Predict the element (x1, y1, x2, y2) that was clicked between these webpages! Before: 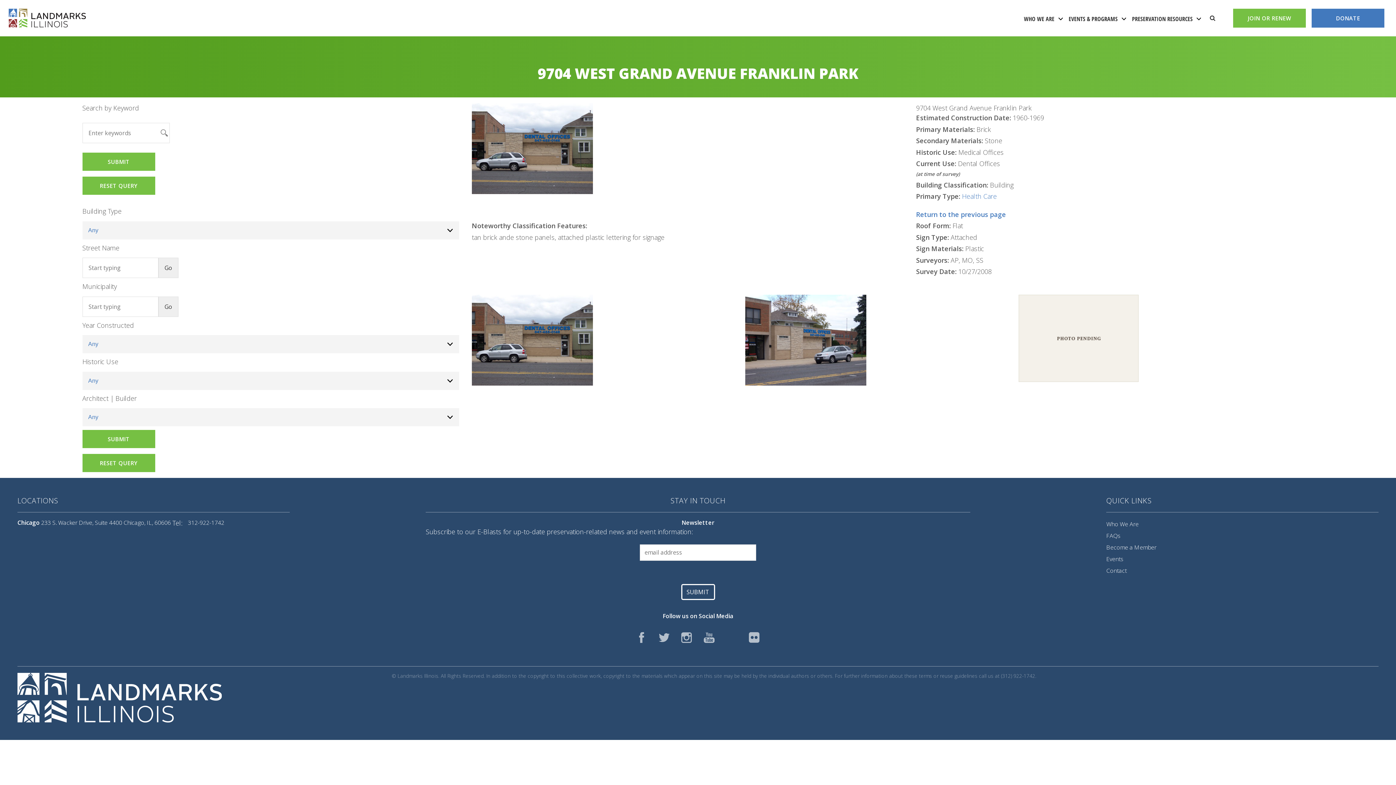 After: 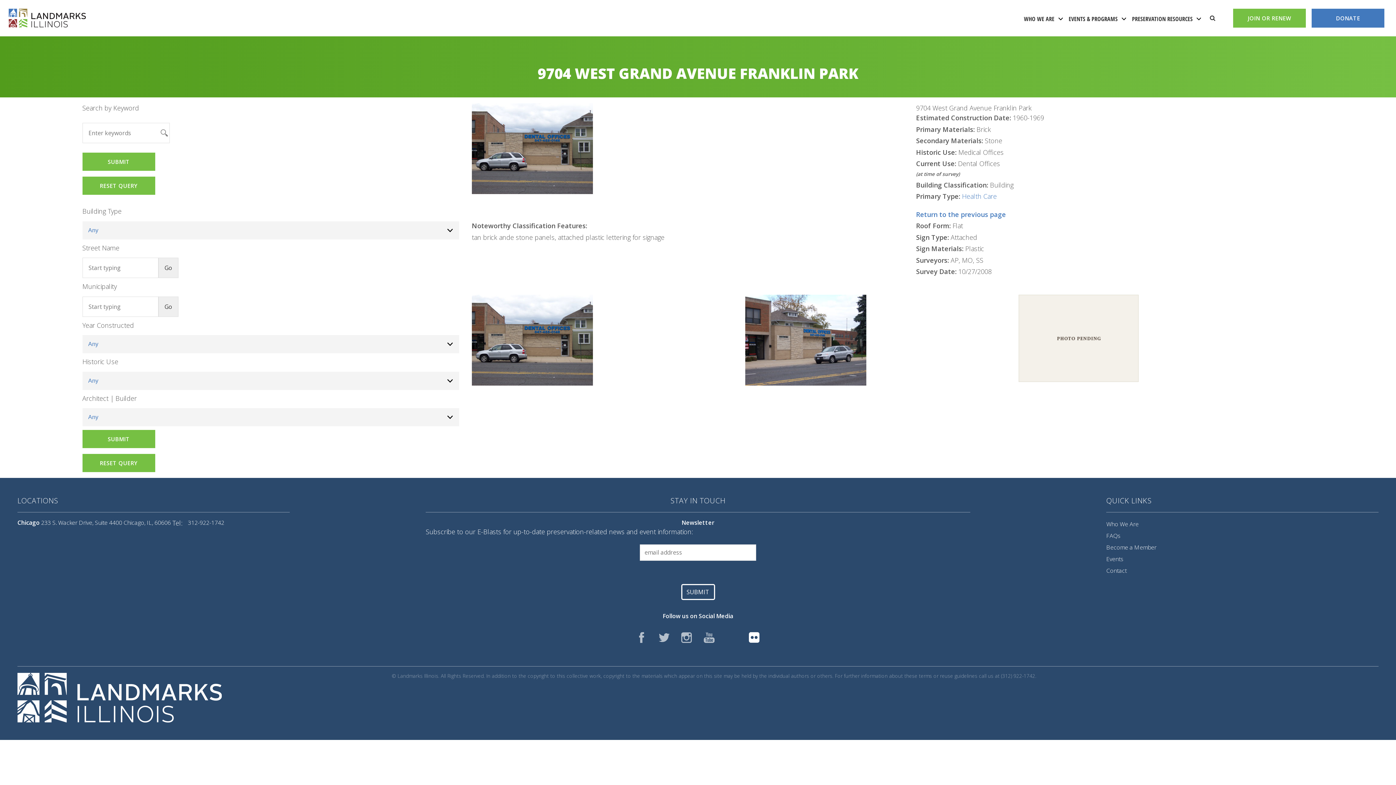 Action: bbox: (749, 632, 760, 643) label: flickr